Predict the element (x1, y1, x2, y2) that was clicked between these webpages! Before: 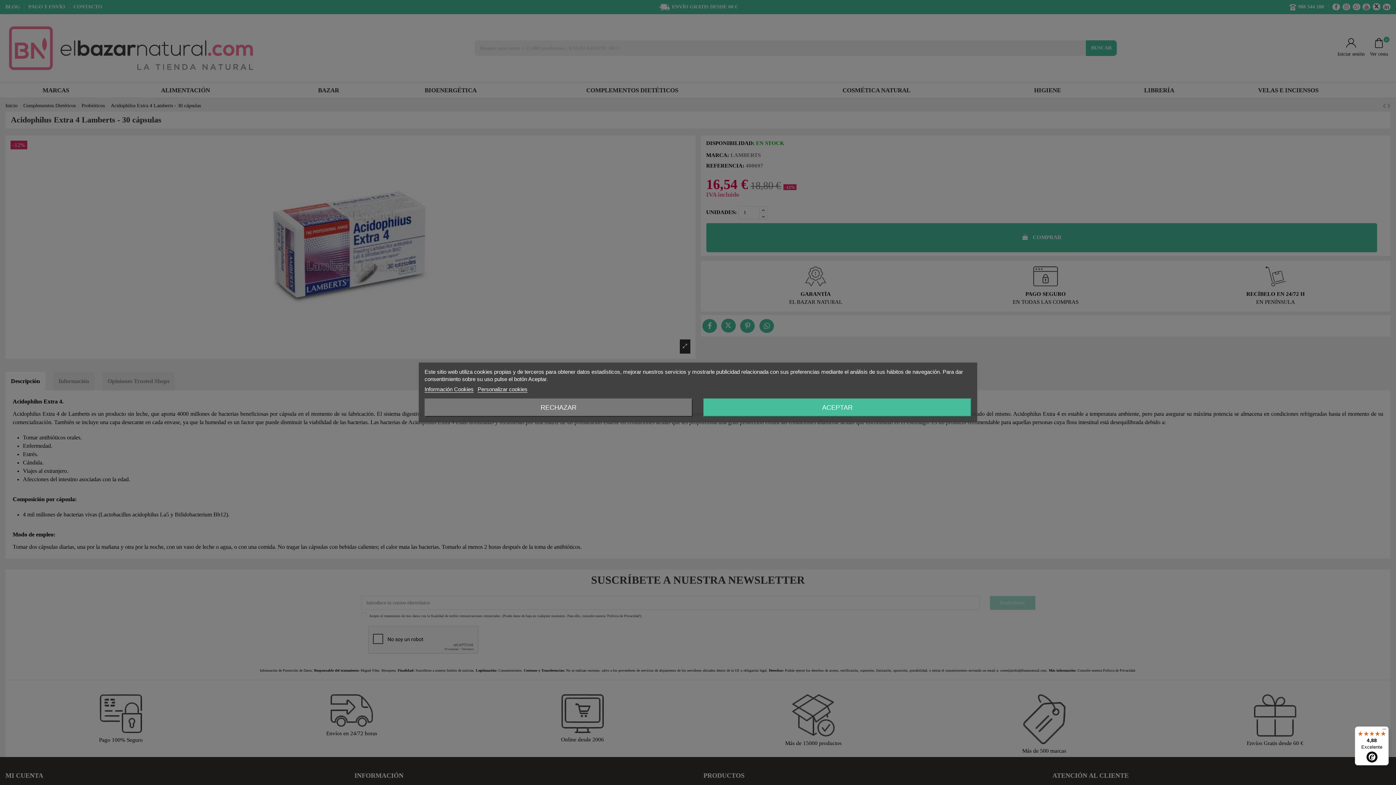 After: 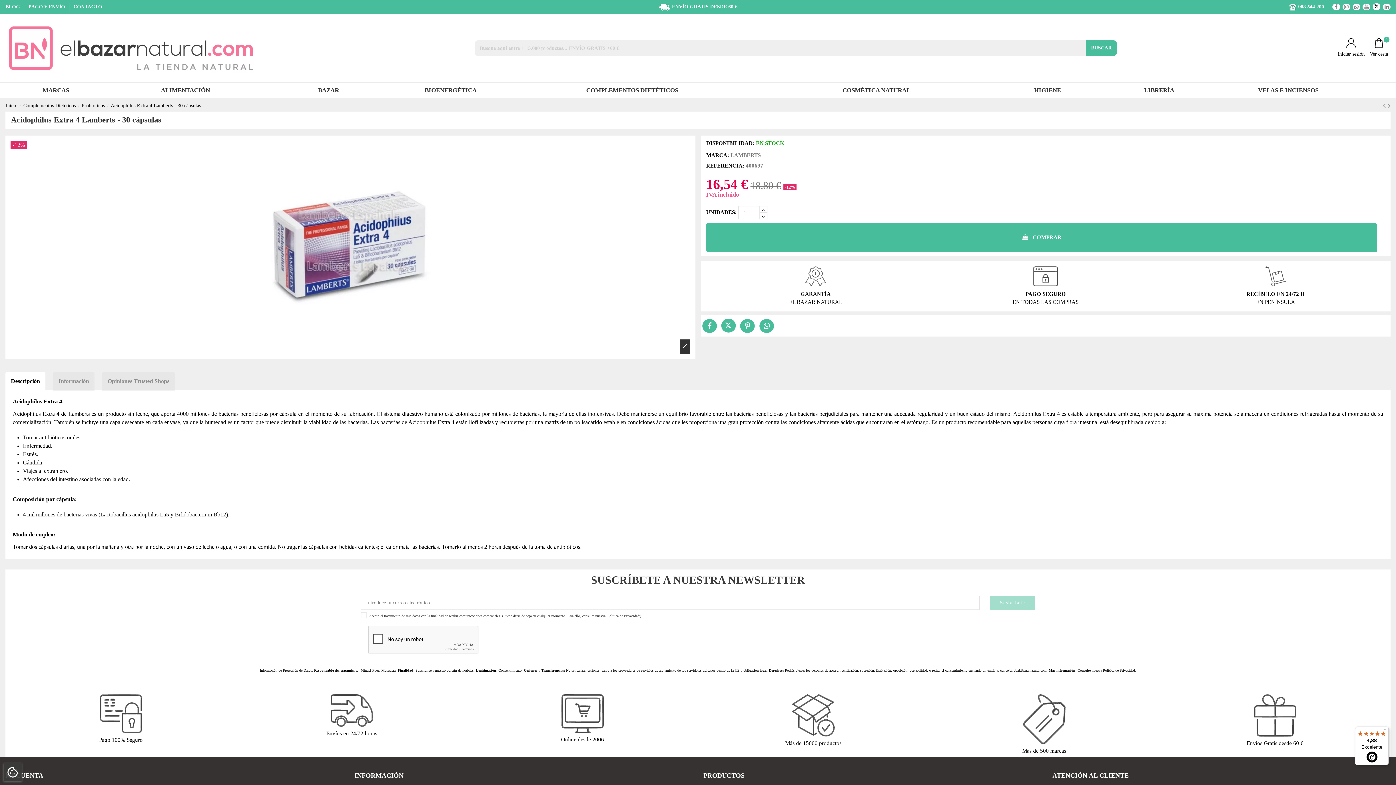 Action: label: ACEPTAR bbox: (703, 398, 971, 416)